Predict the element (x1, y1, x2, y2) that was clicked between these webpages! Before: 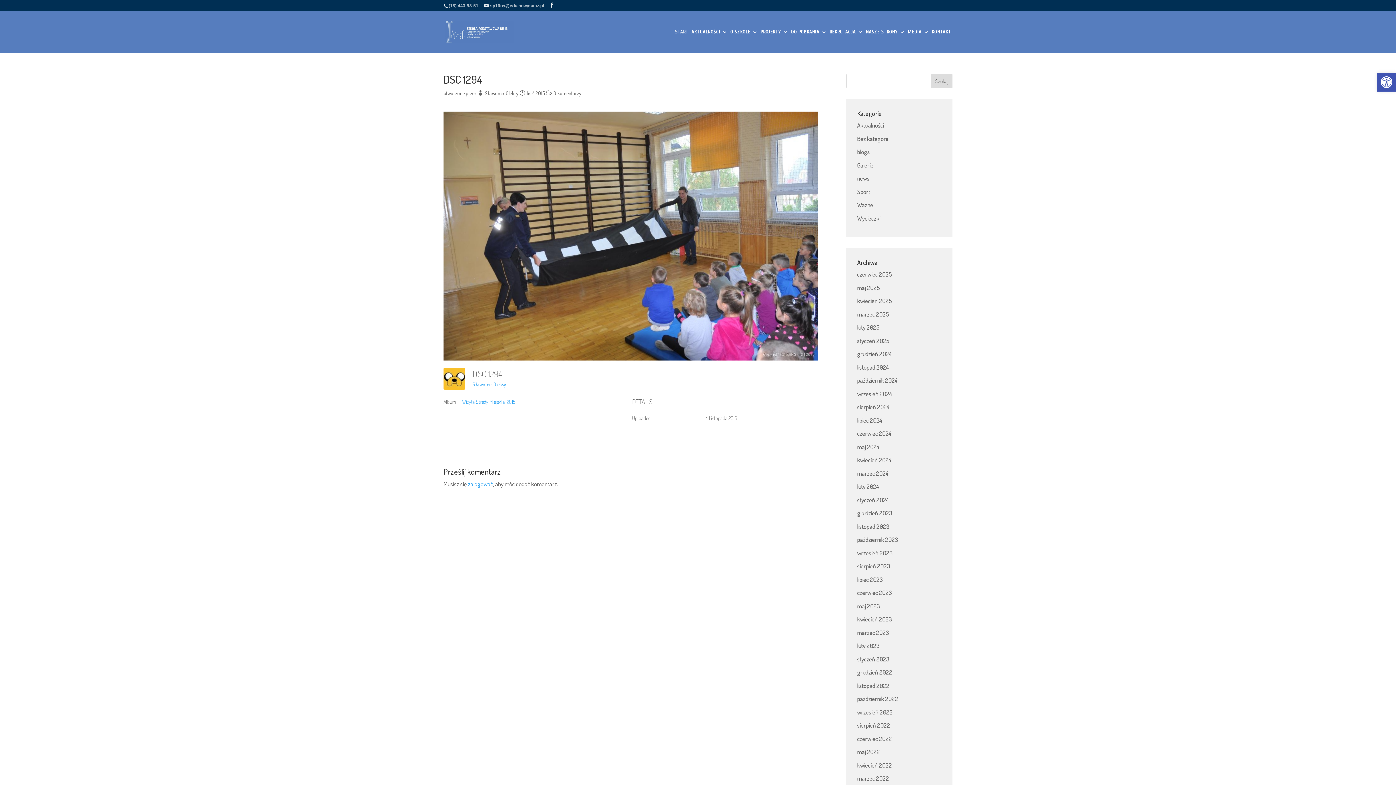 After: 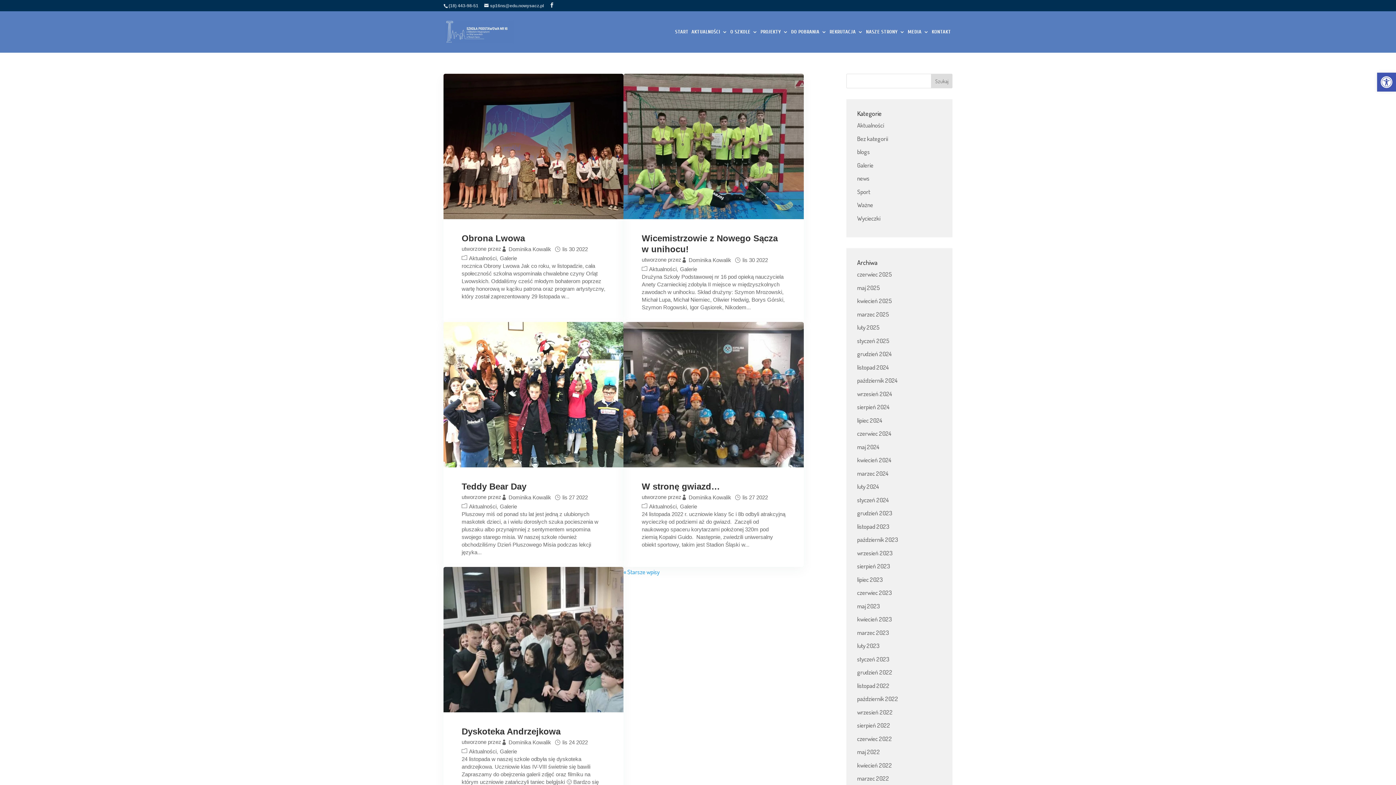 Action: bbox: (857, 682, 889, 689) label: listopad 2022